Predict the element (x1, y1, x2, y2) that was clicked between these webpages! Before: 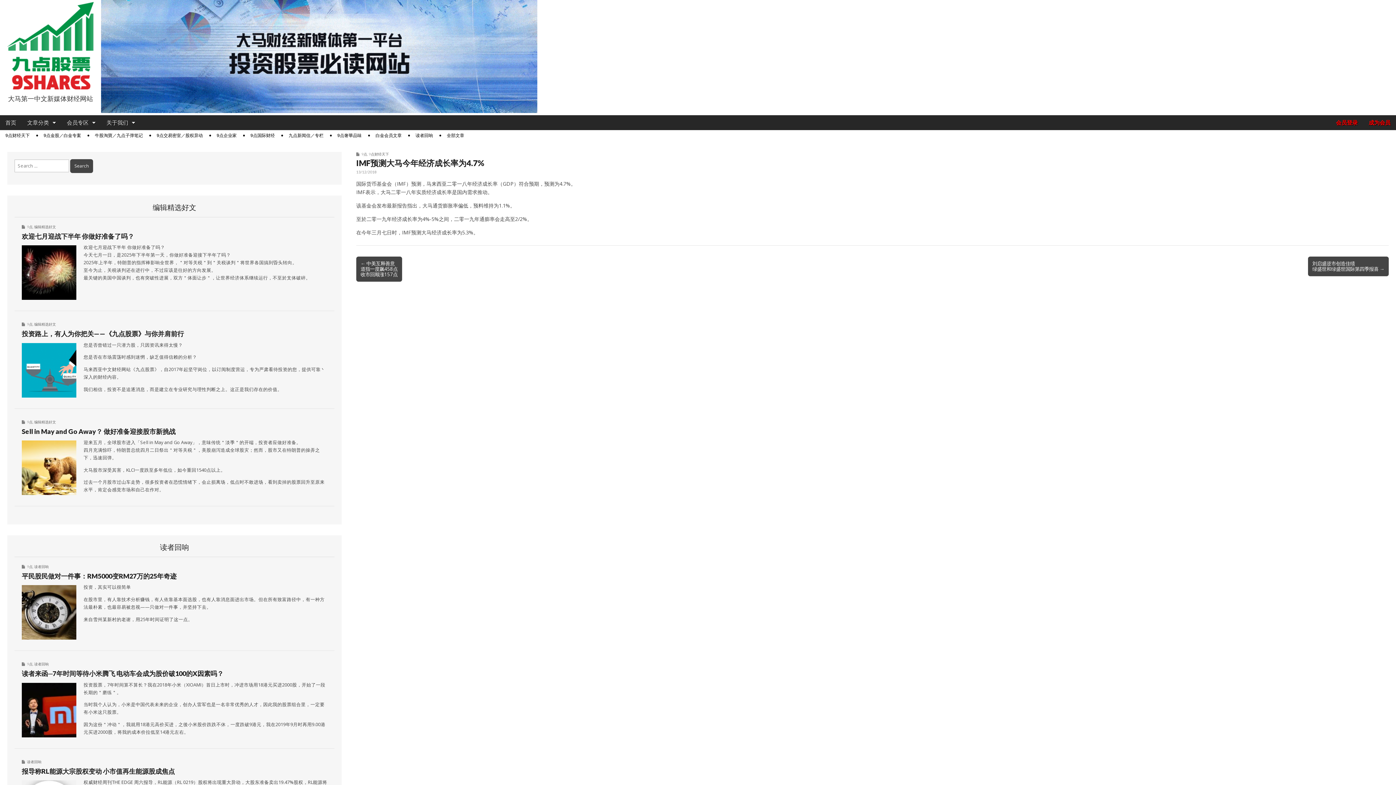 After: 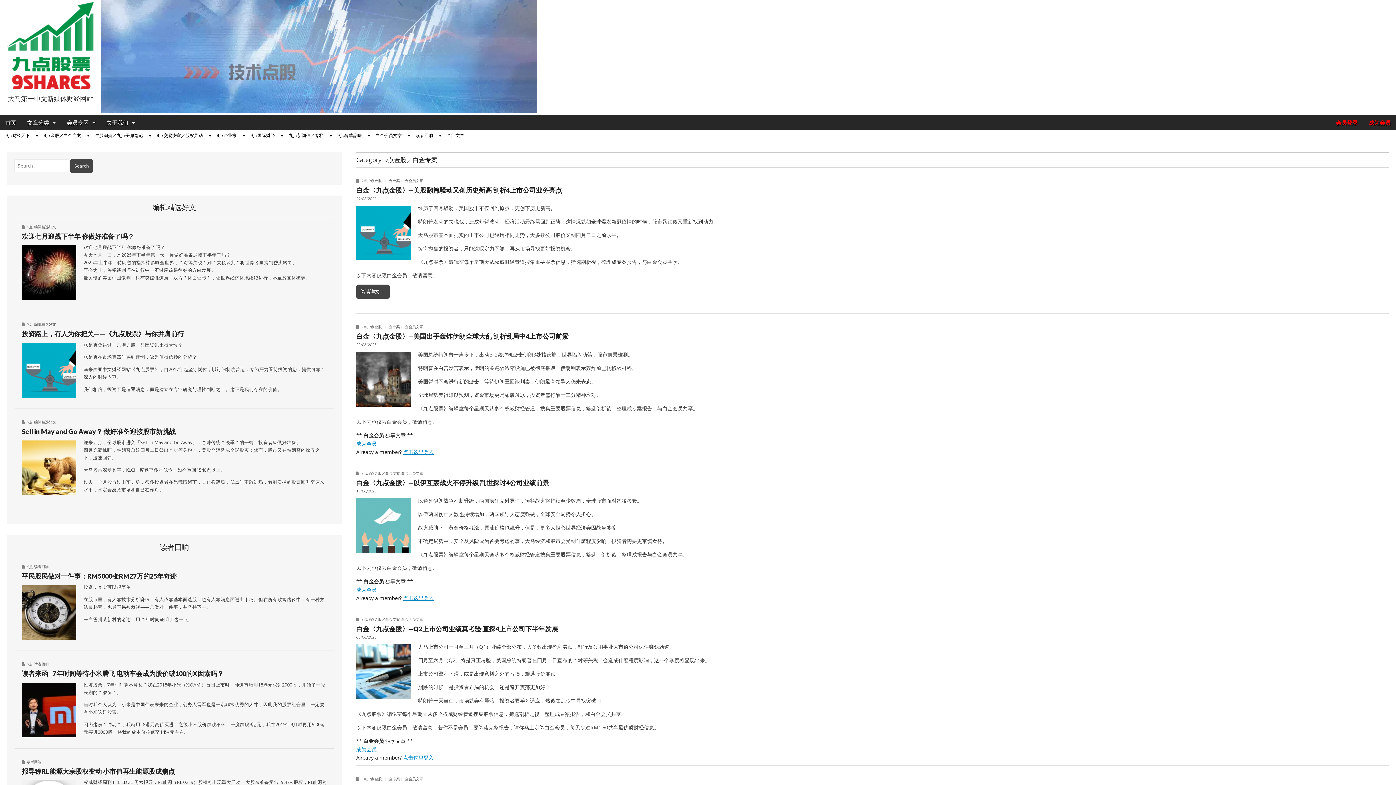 Action: bbox: (38, 130, 86, 141) label: 9点金股／白金专案